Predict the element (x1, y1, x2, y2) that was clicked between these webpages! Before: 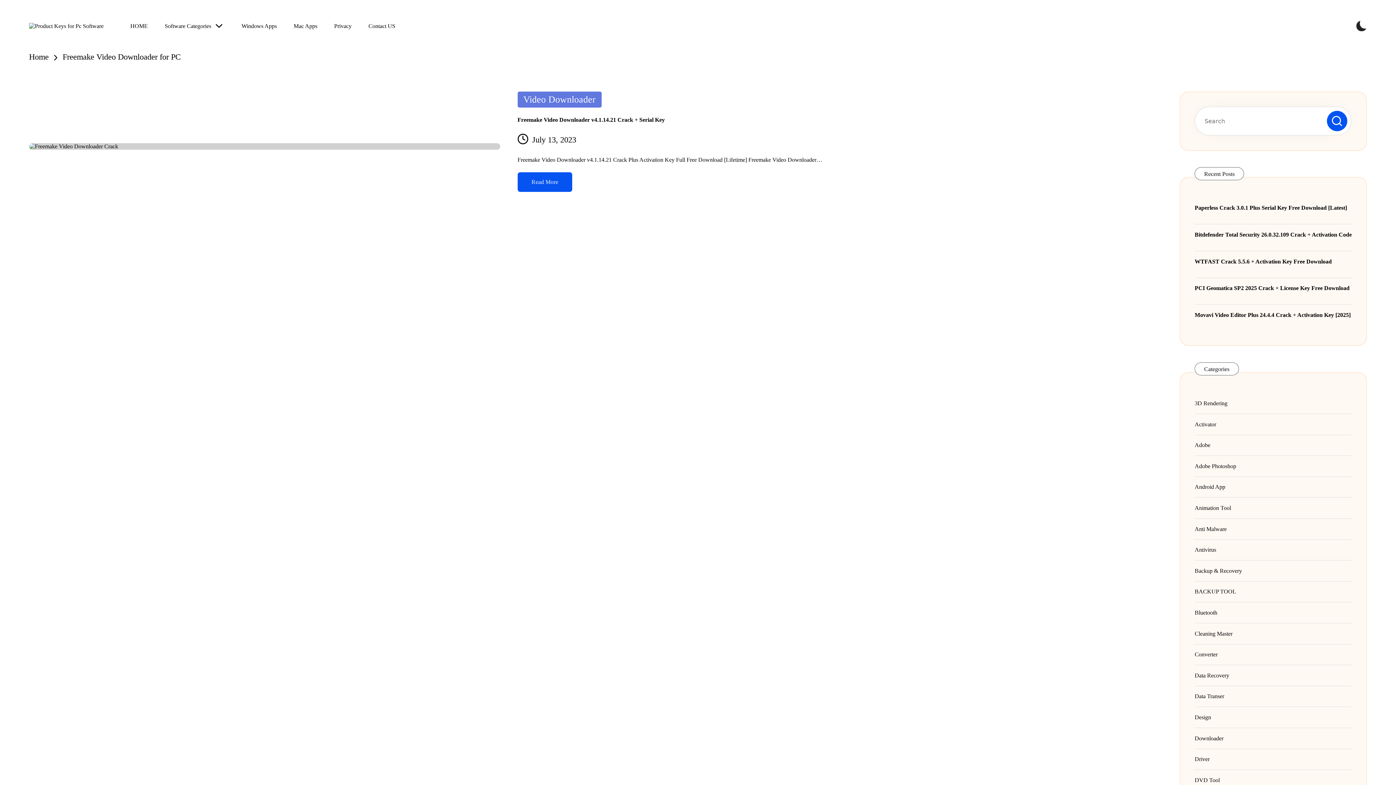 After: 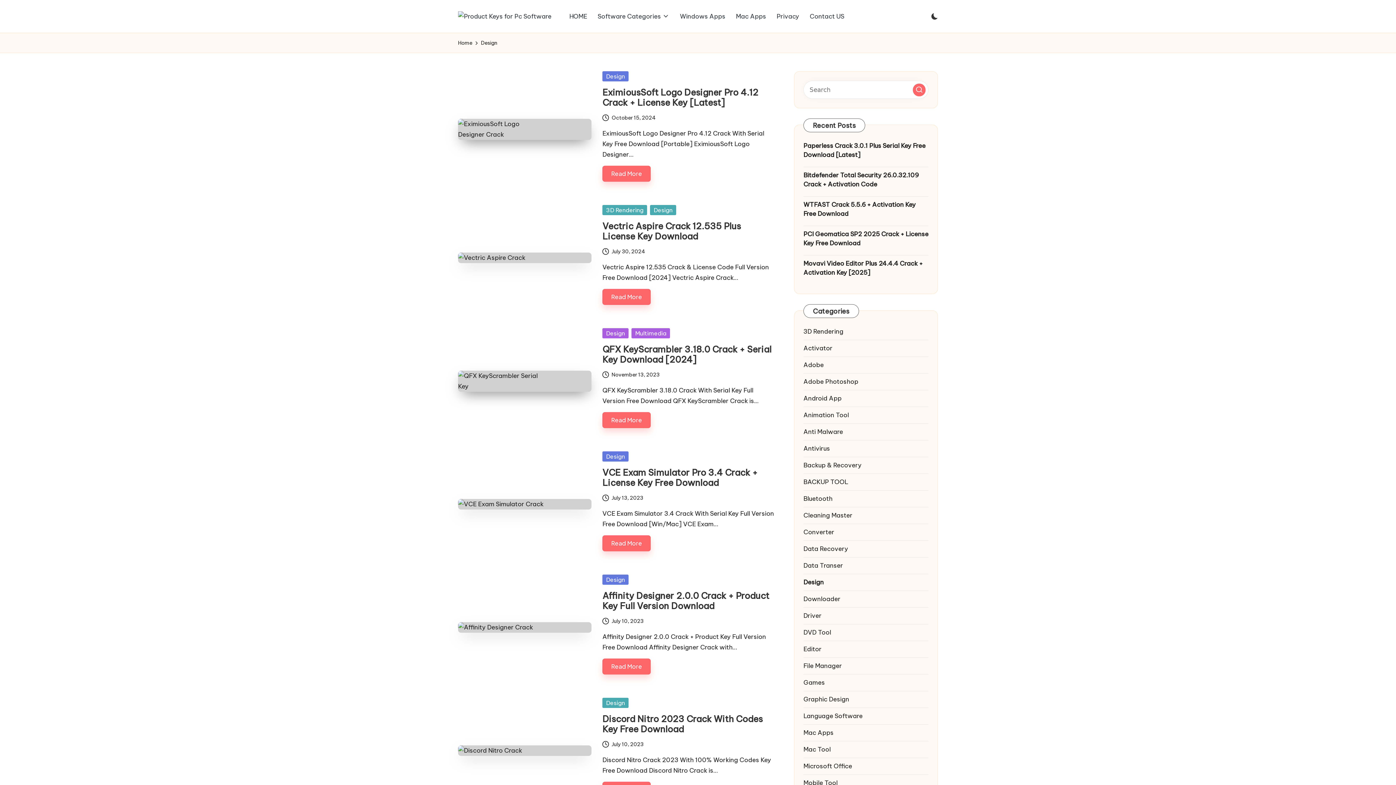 Action: bbox: (1195, 713, 1352, 722) label: Design